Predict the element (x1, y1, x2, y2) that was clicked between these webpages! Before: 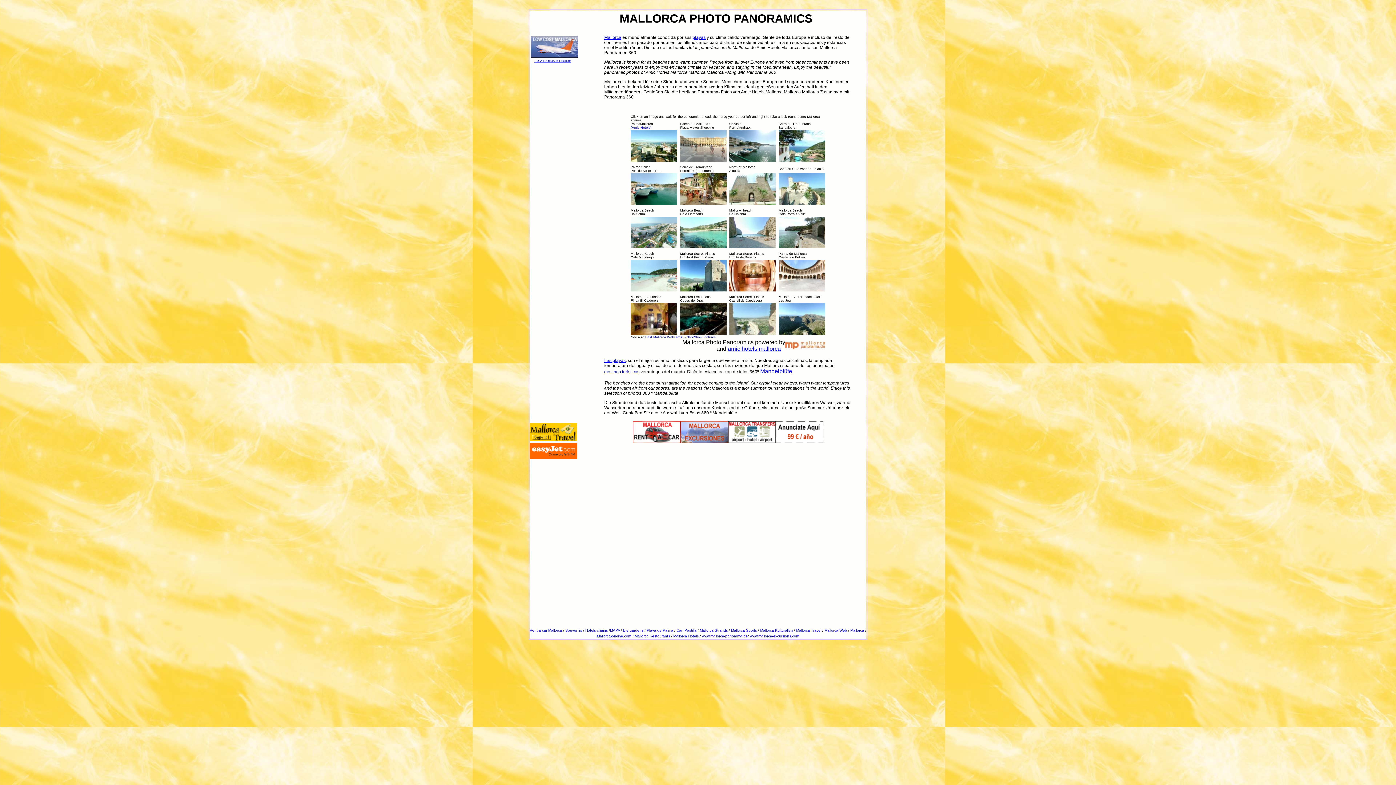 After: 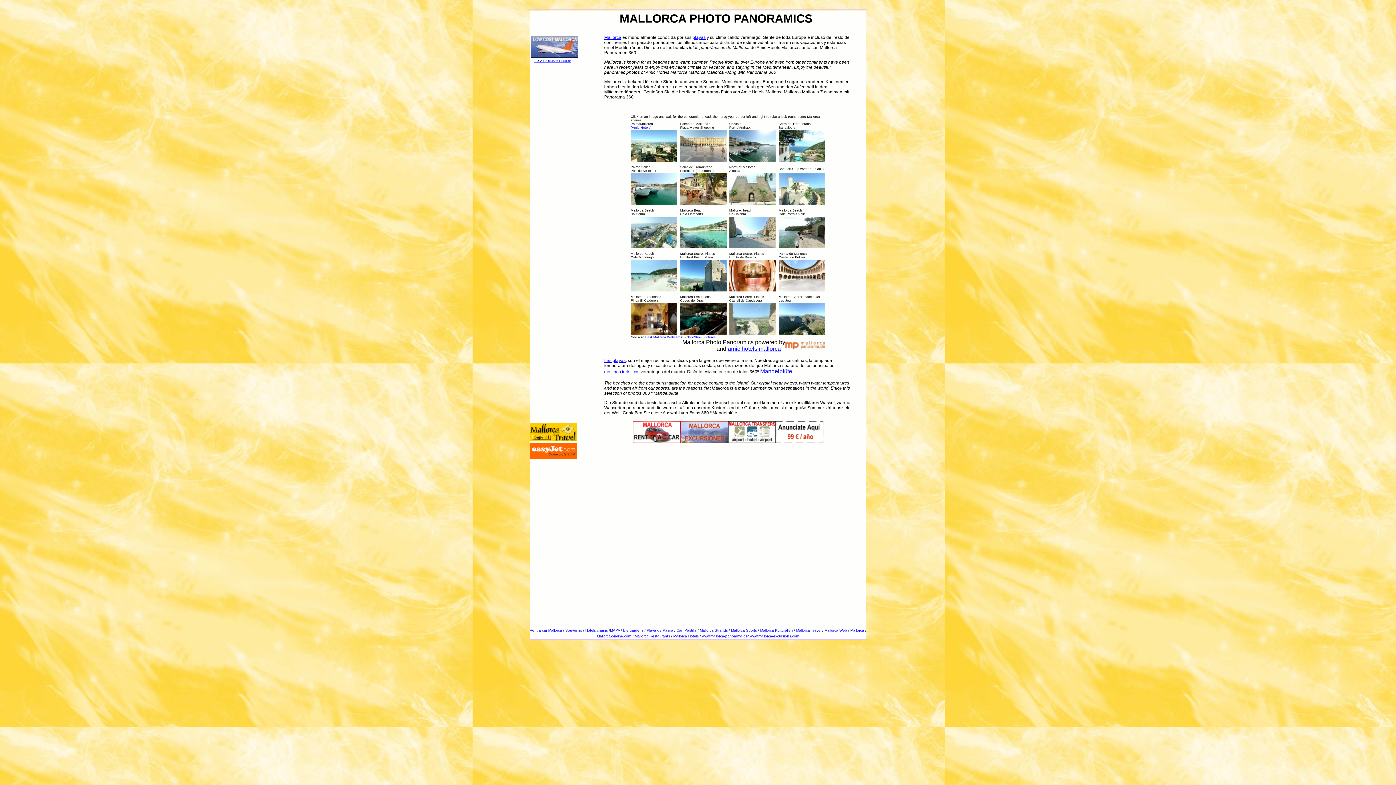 Action: bbox: (630, 332, 677, 335)